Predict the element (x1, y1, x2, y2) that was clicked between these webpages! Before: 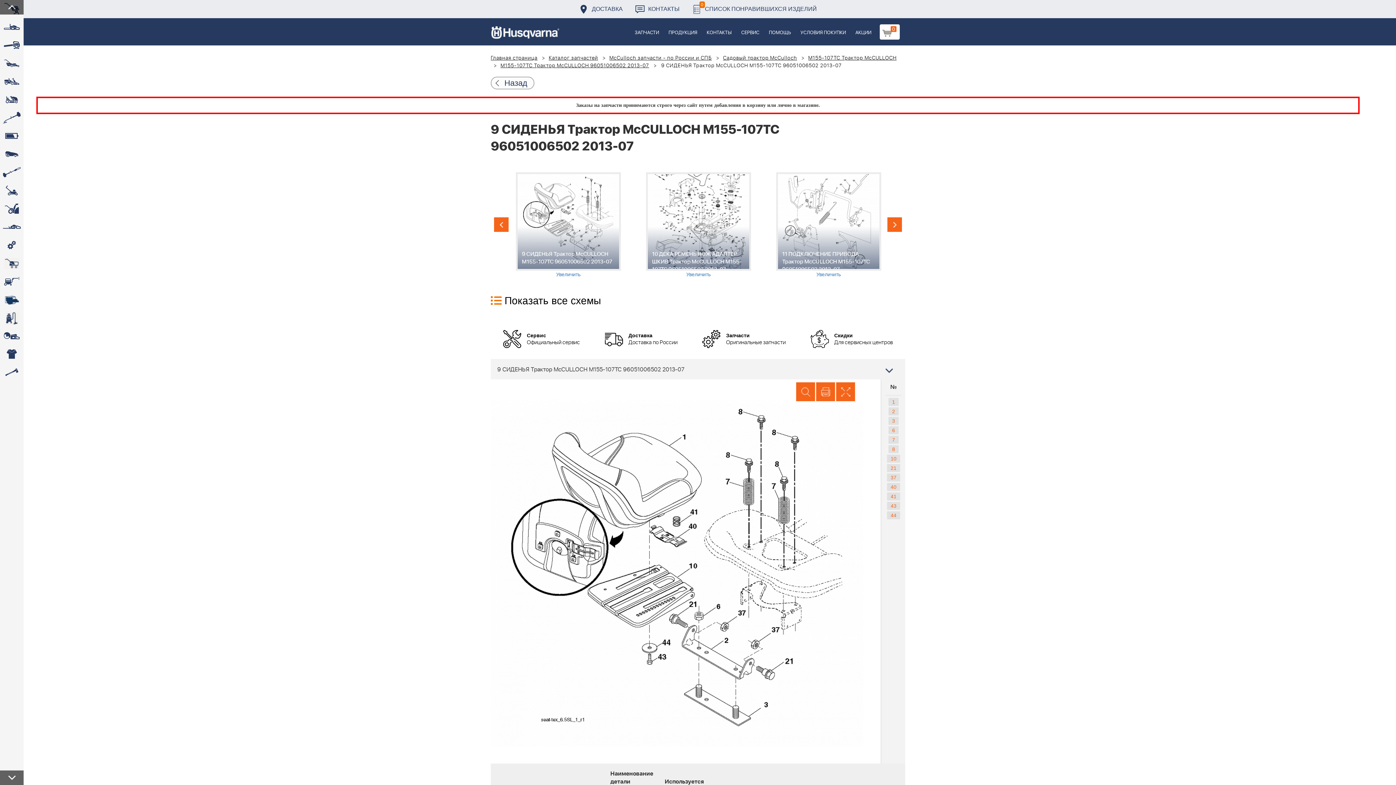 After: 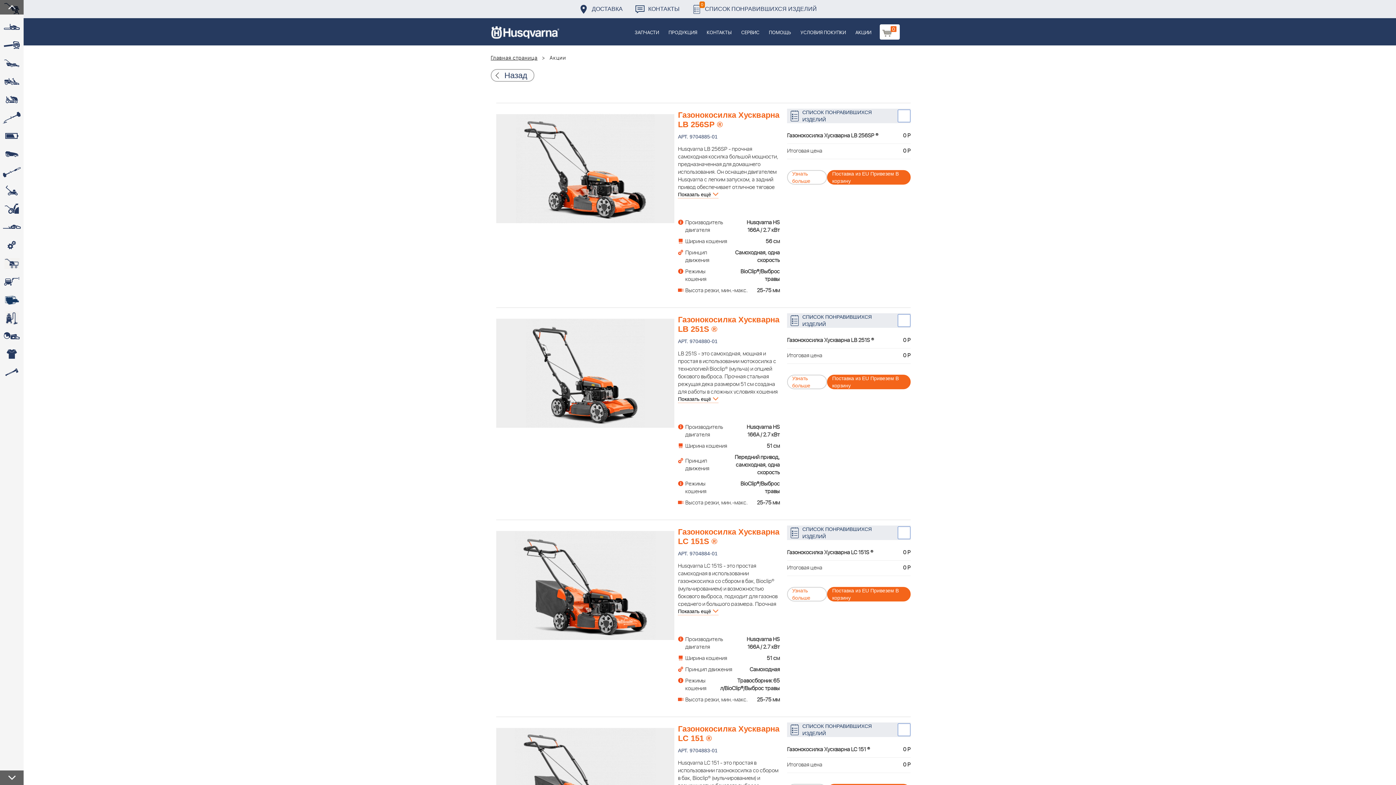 Action: bbox: (810, 326, 893, 352) label: Скидки

Для сервисных центров